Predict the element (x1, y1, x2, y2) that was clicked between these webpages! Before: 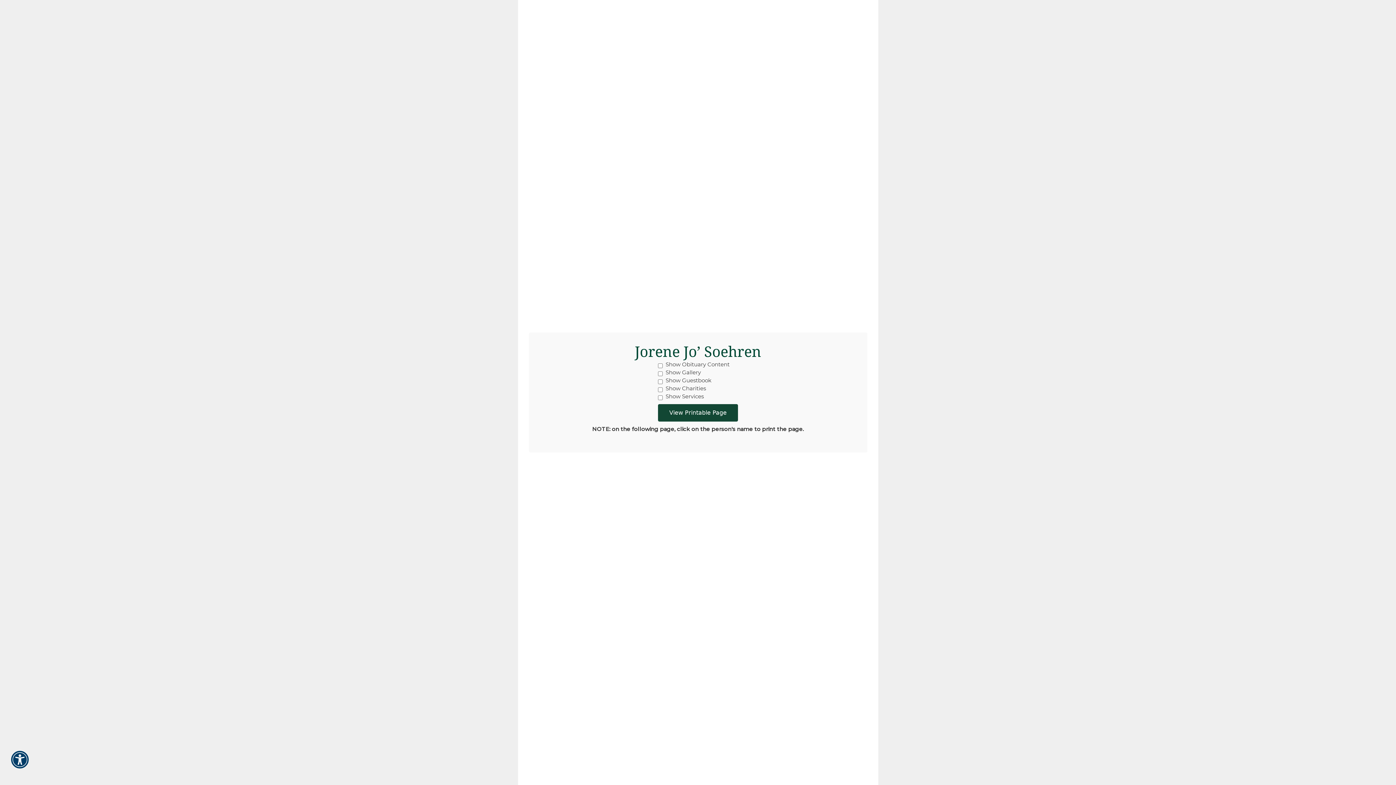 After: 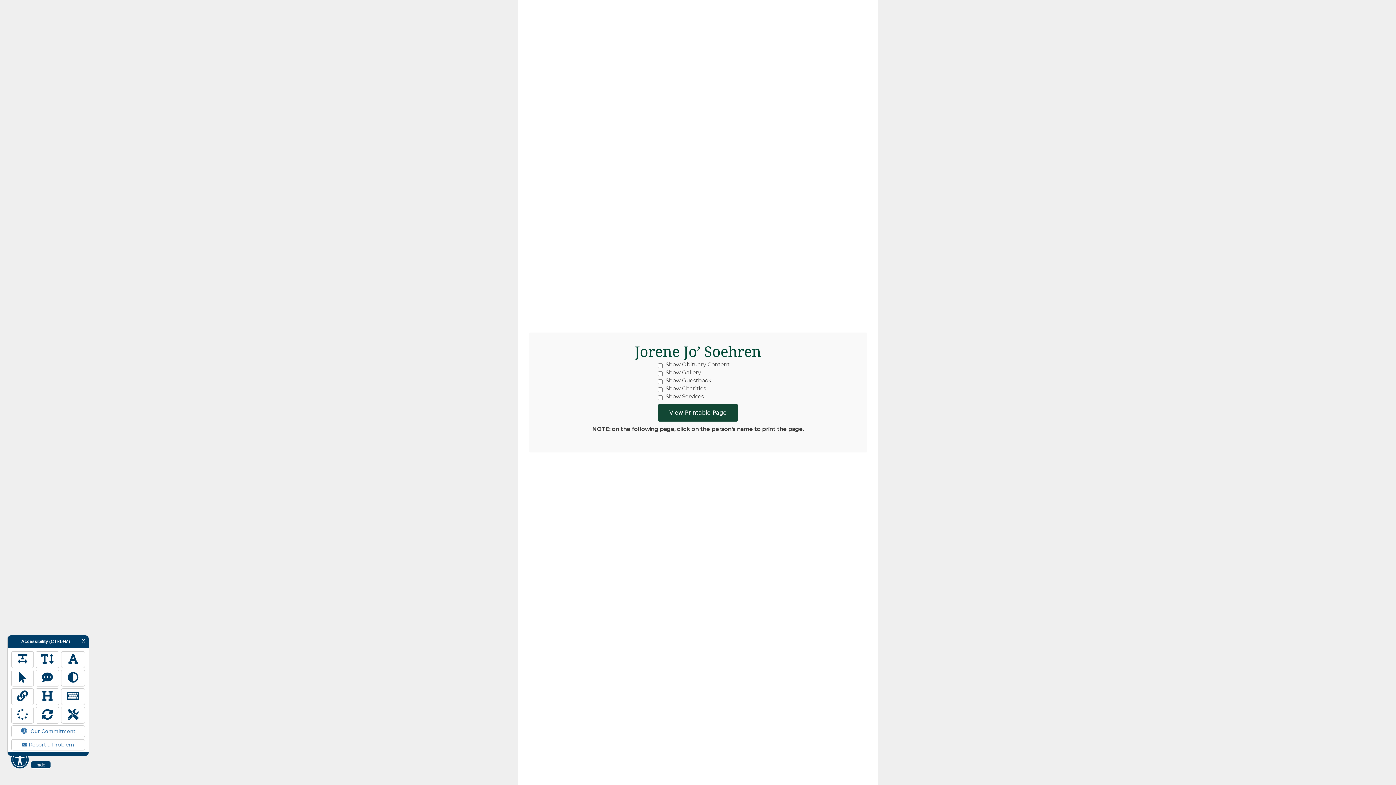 Action: label: Open or Close the Accessibility Menu bbox: (7, 758, 32, 771)